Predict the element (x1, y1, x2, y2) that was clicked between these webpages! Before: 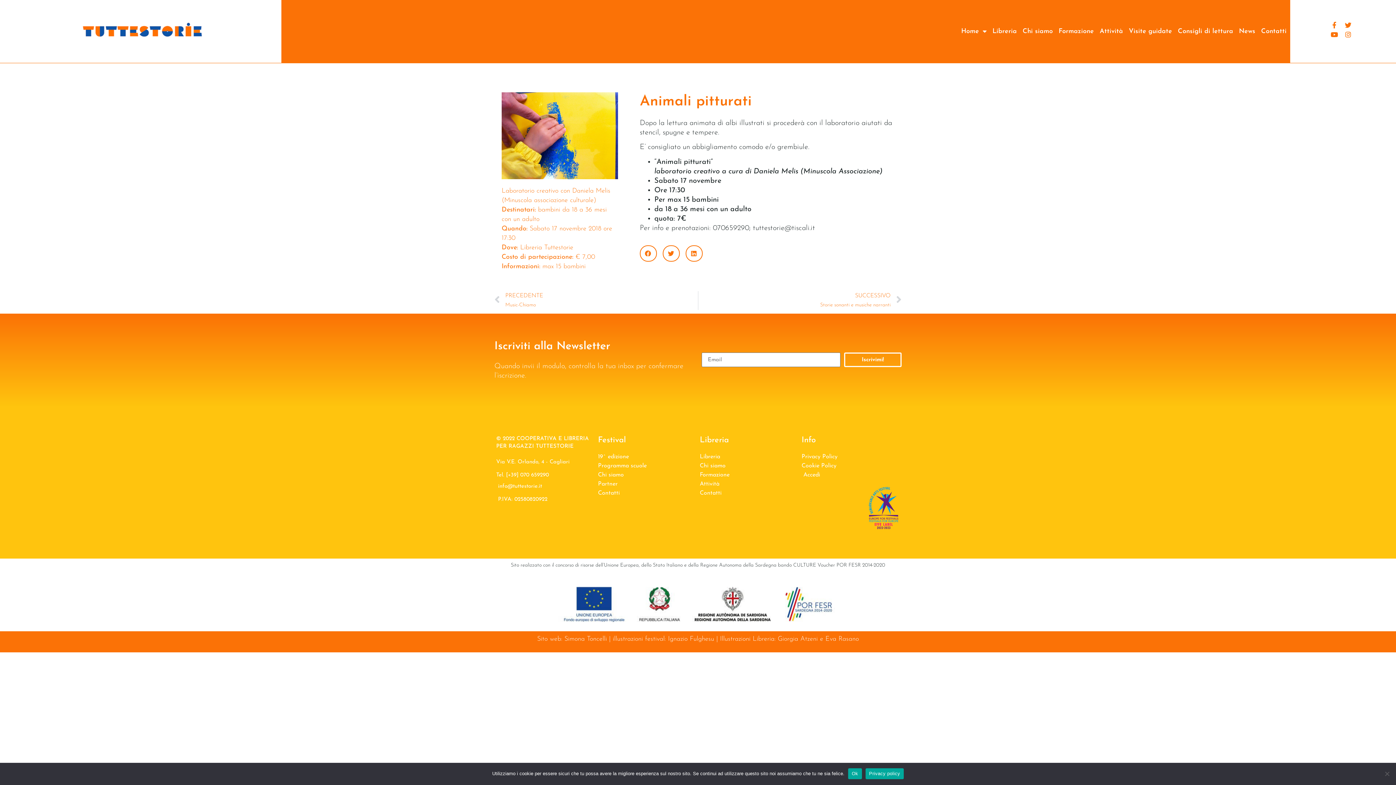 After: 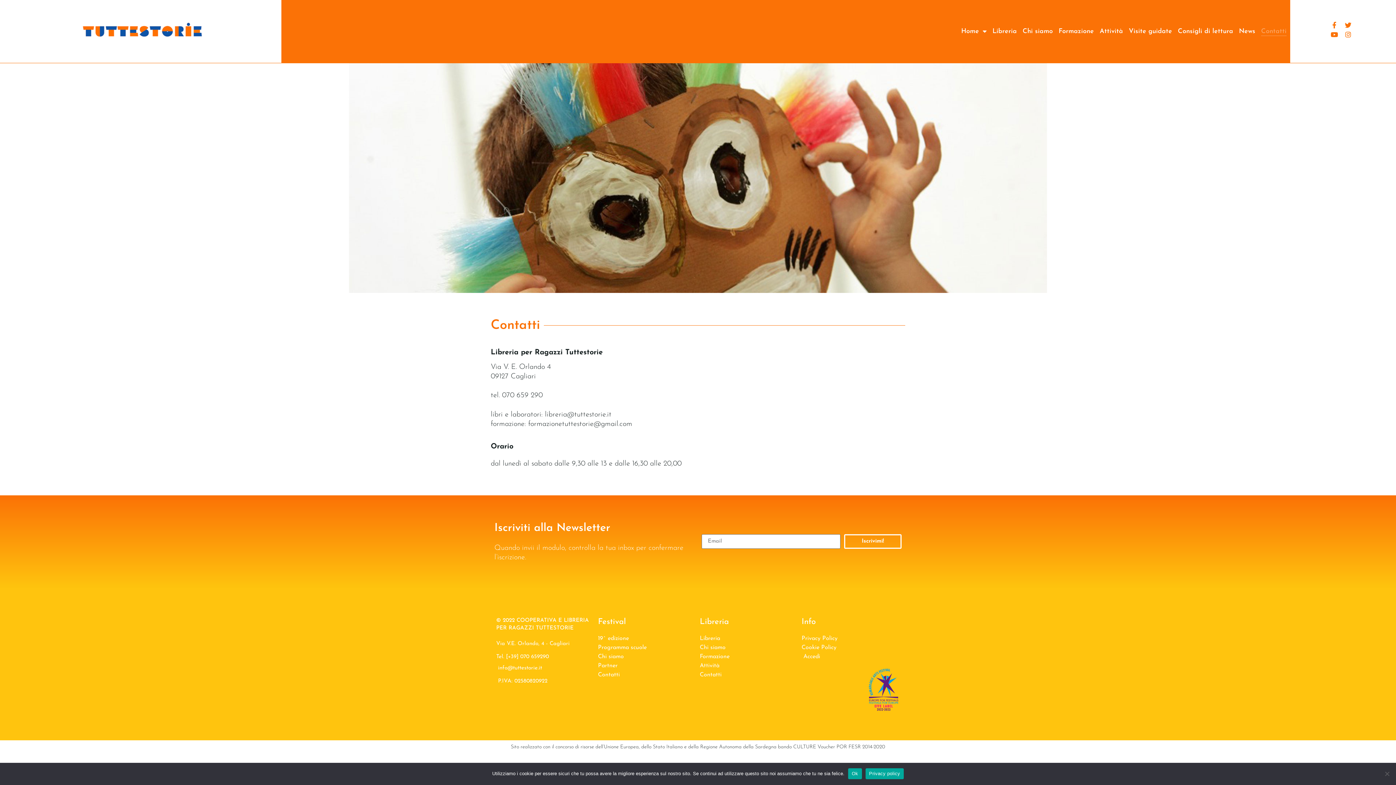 Action: label: Contatti bbox: (1261, 26, 1286, 35)